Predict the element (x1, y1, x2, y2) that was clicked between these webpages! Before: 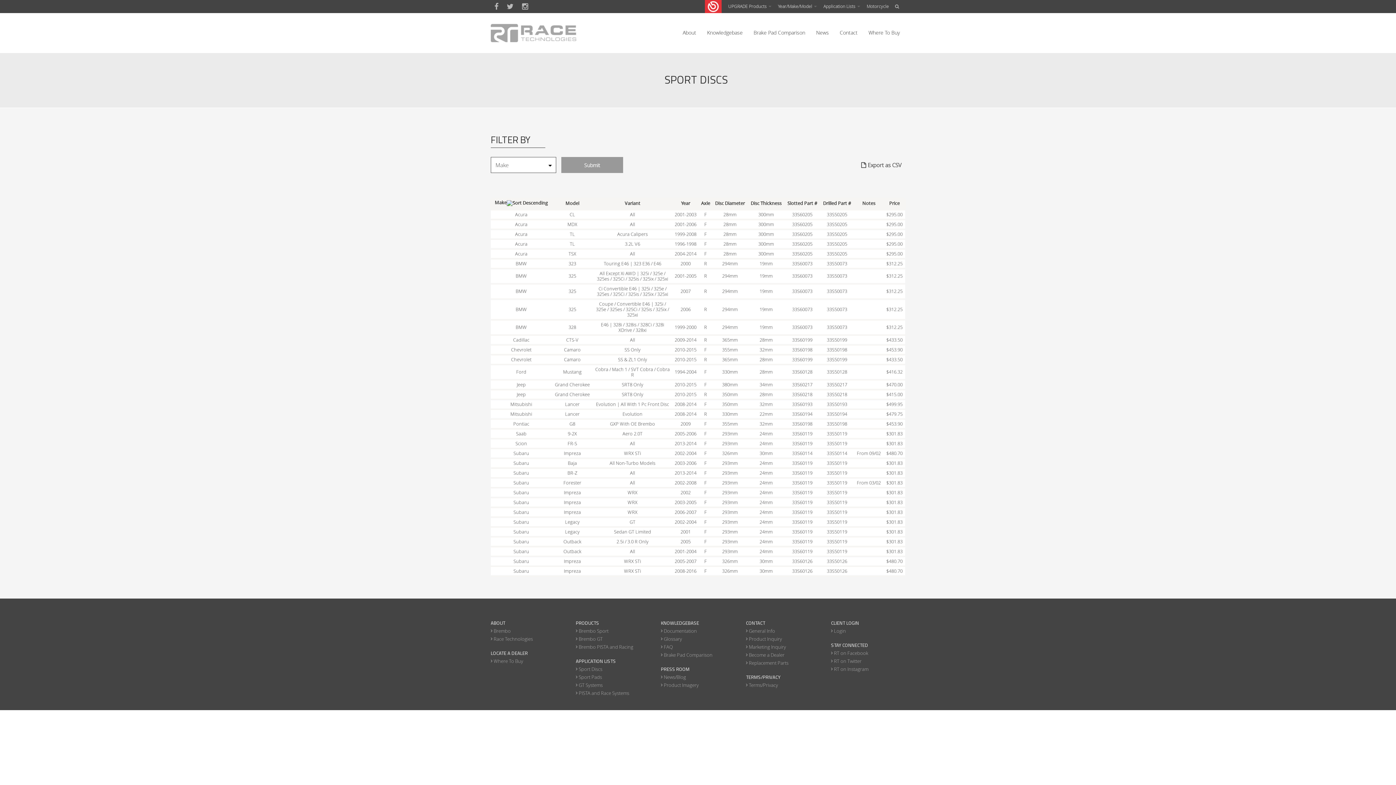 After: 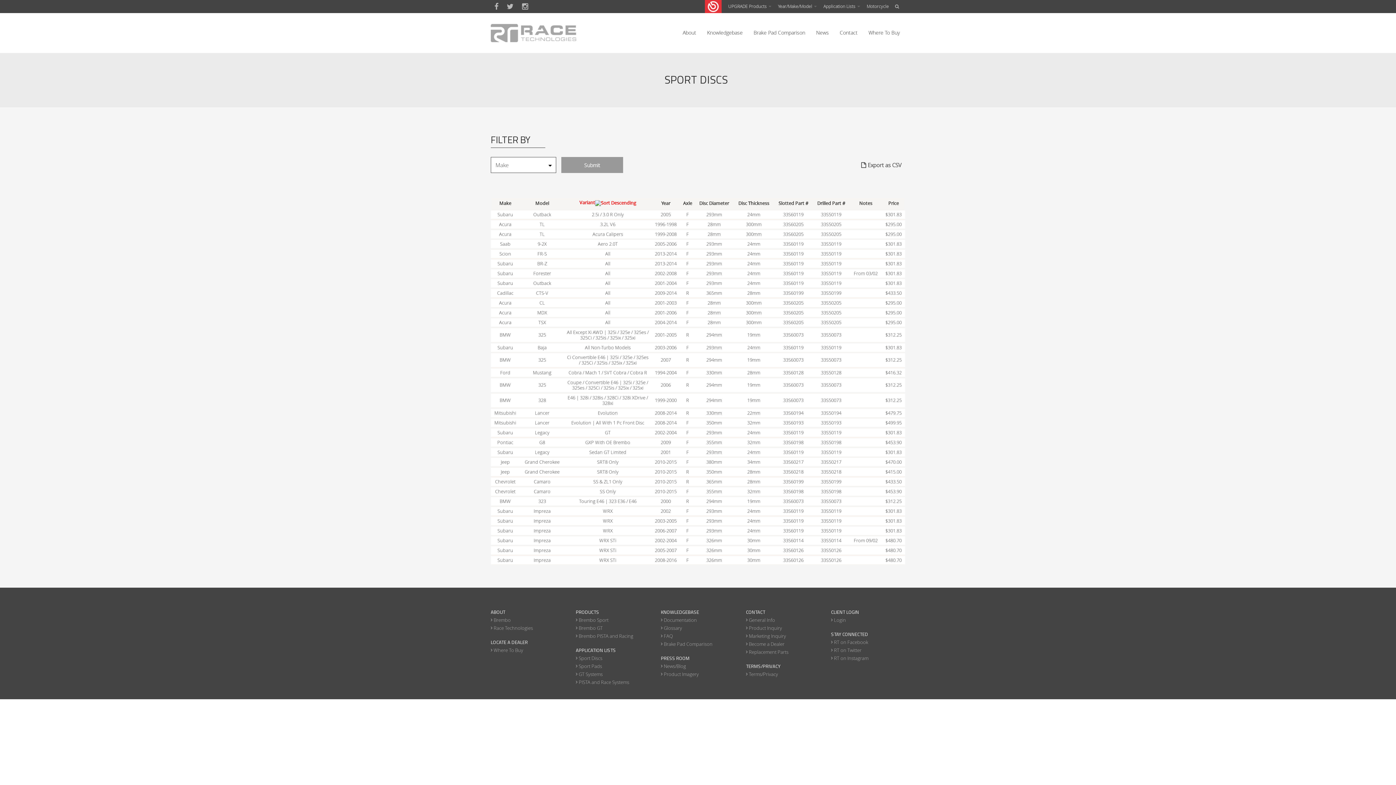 Action: bbox: (624, 200, 640, 206) label: Variant